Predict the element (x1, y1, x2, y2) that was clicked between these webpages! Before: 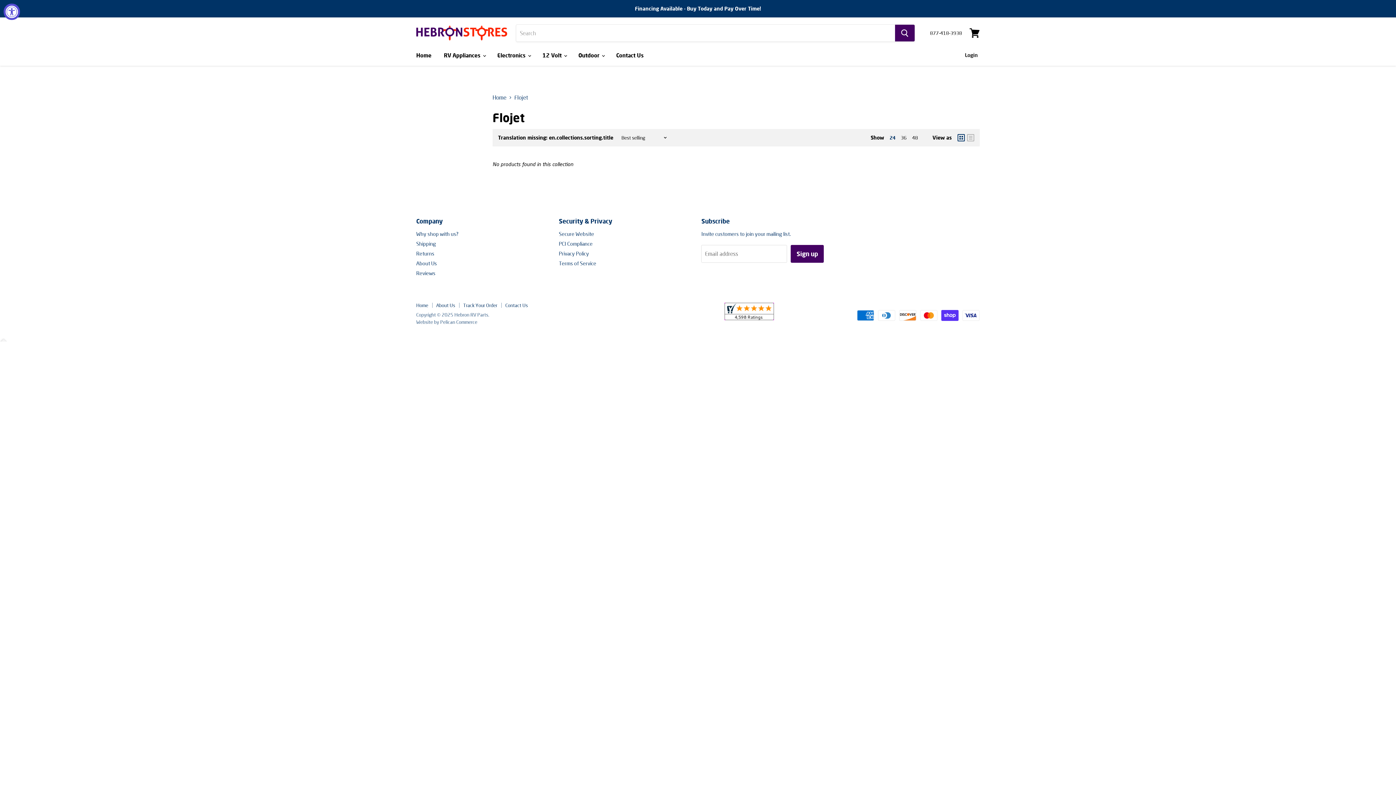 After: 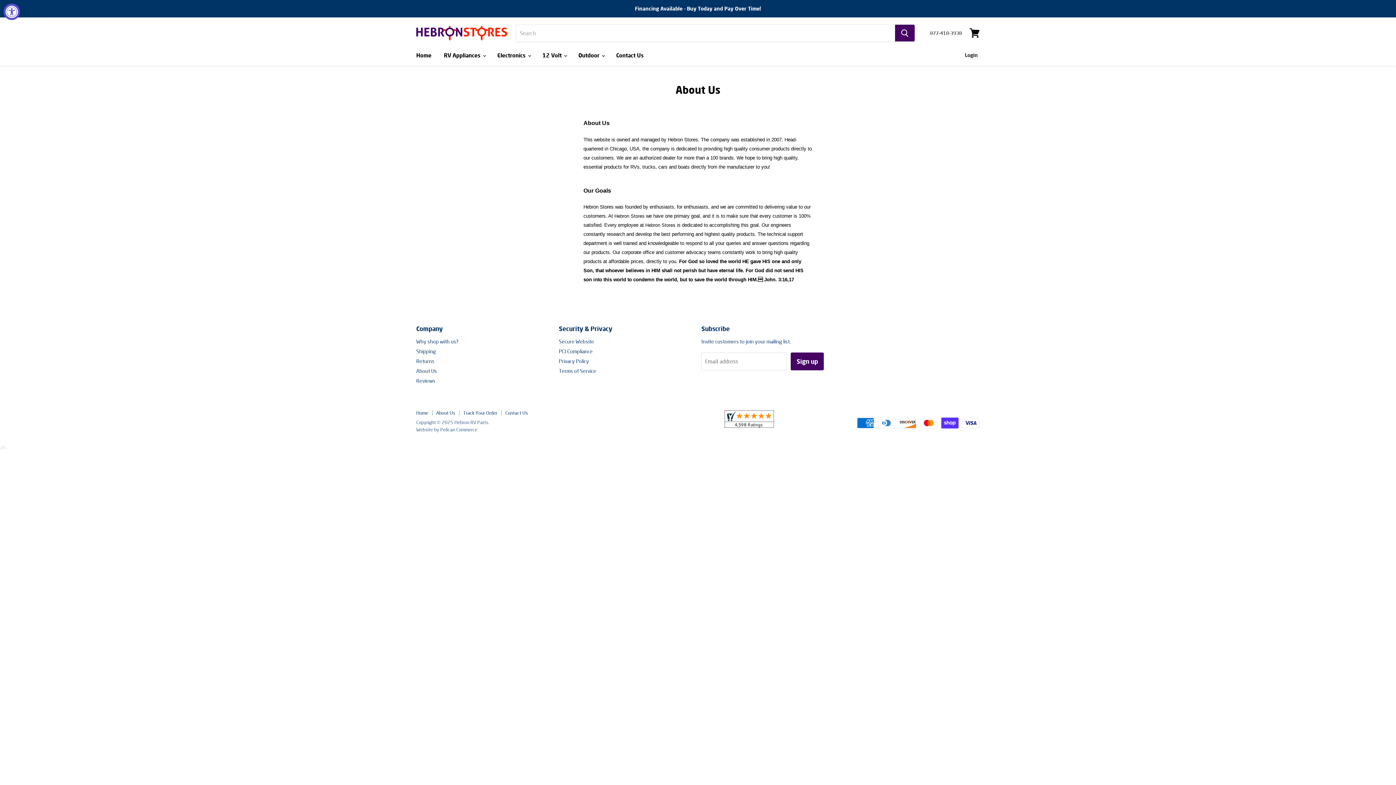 Action: label: About Us bbox: (416, 260, 437, 266)